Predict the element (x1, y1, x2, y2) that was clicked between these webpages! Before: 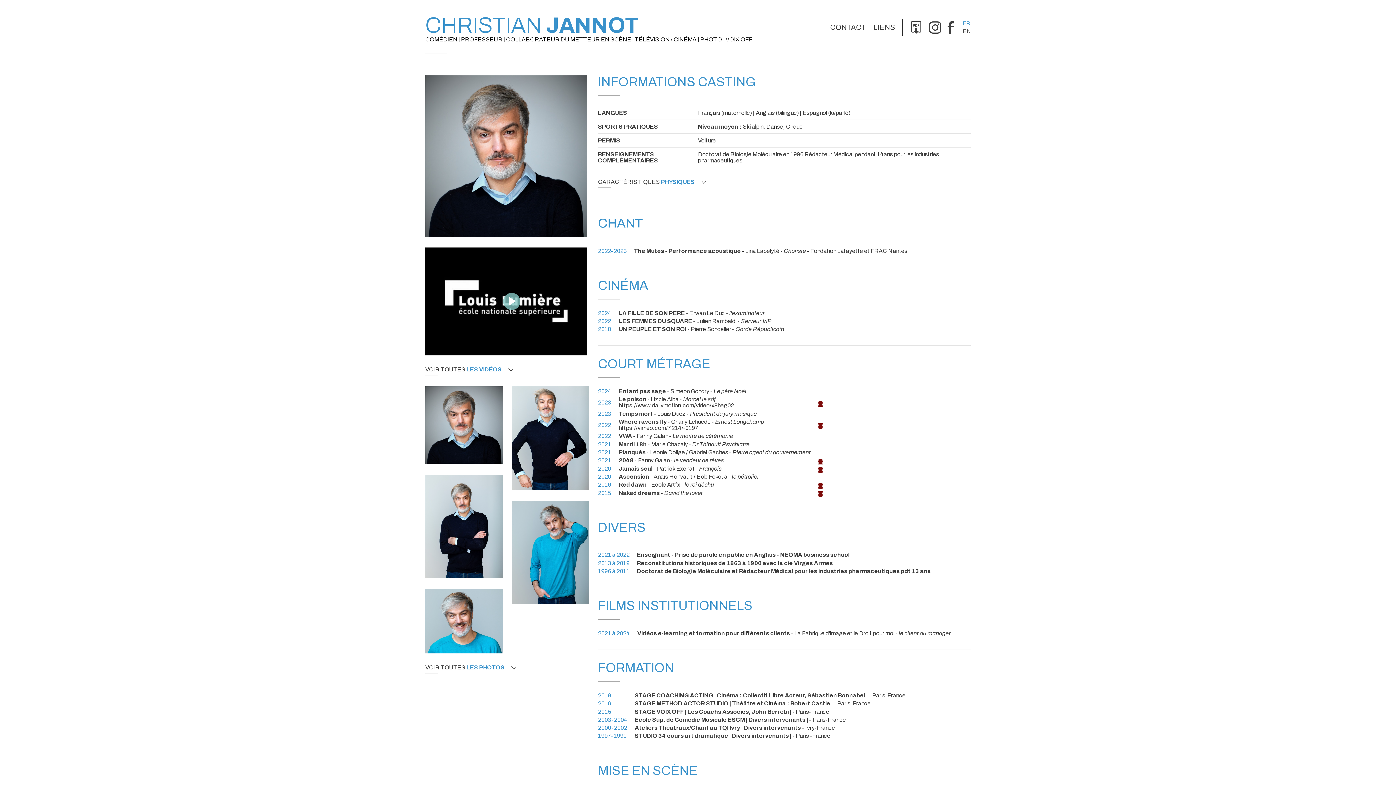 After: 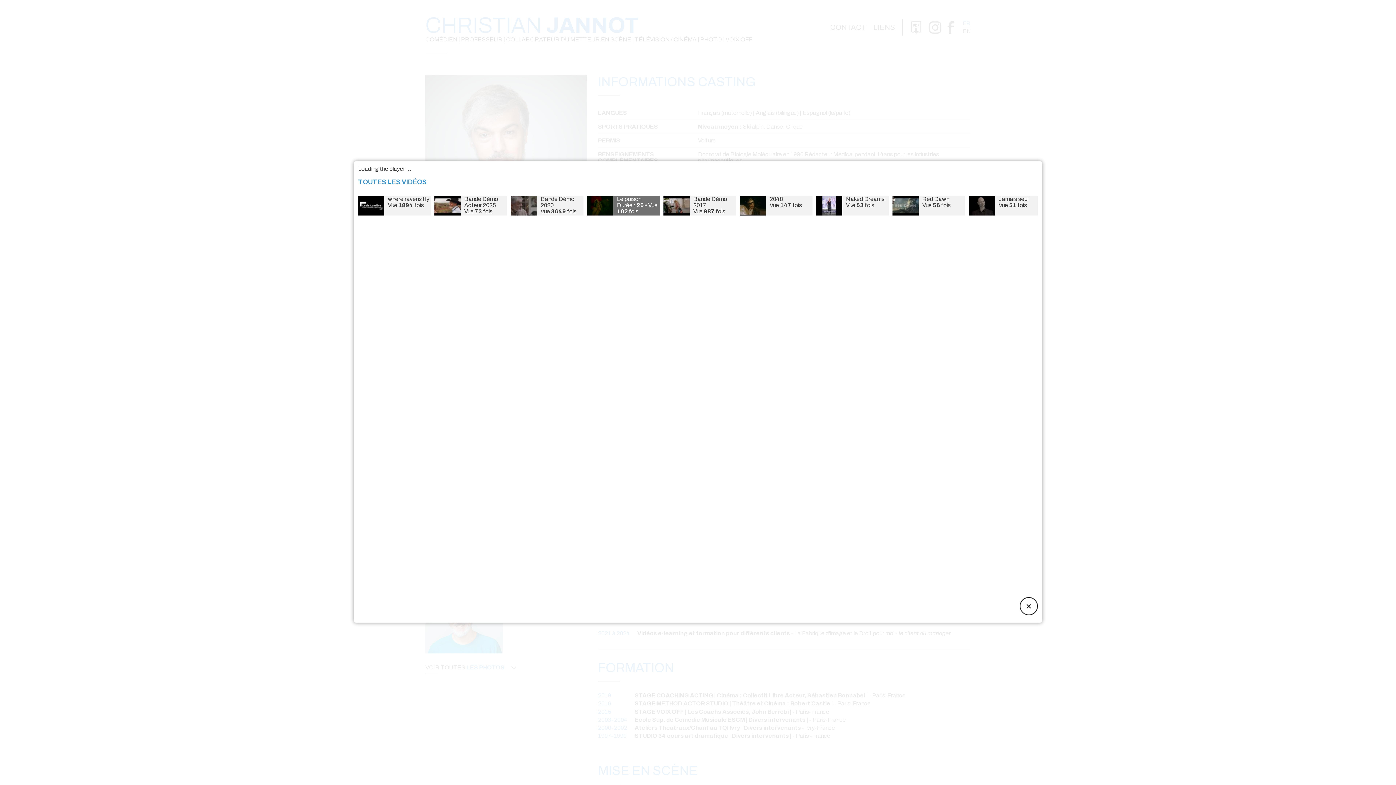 Action: bbox: (818, 400, 823, 406)